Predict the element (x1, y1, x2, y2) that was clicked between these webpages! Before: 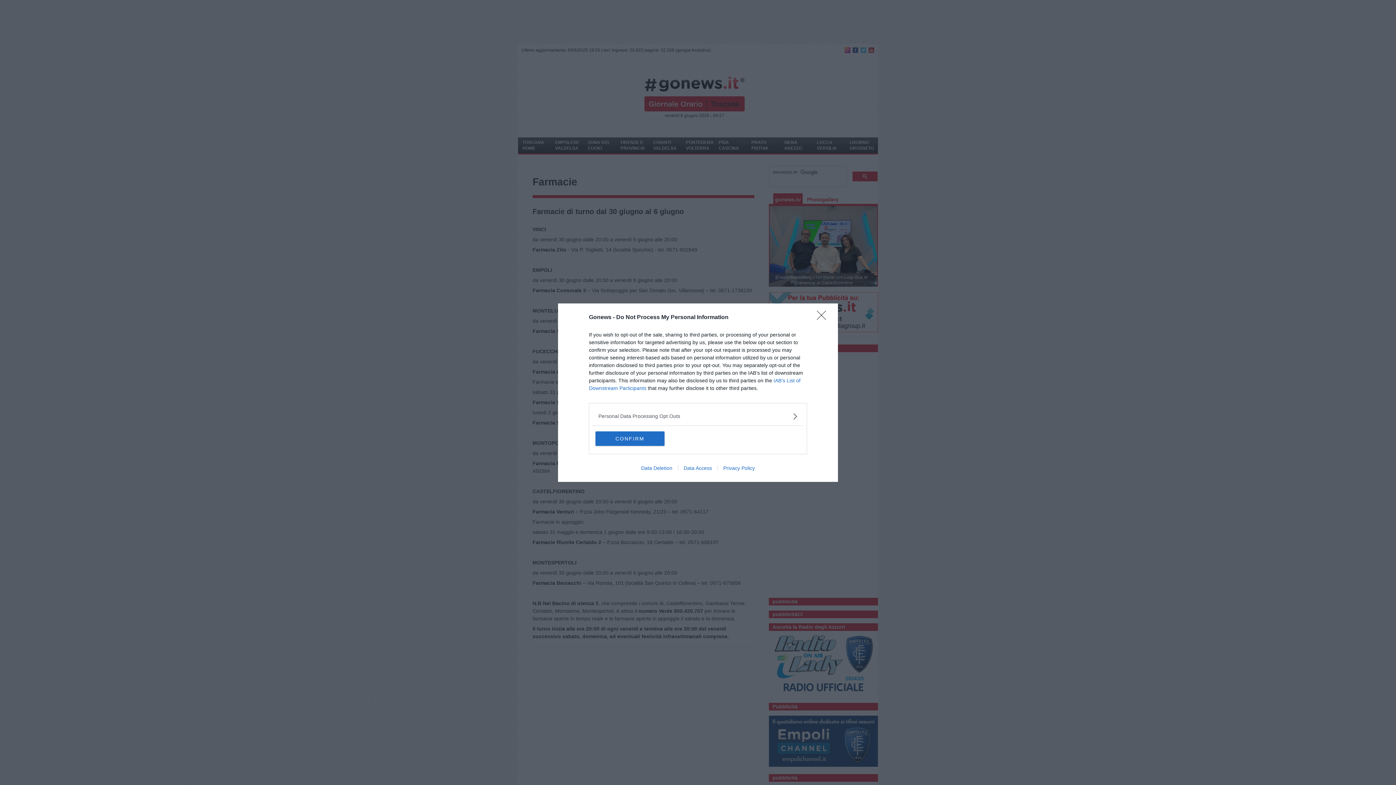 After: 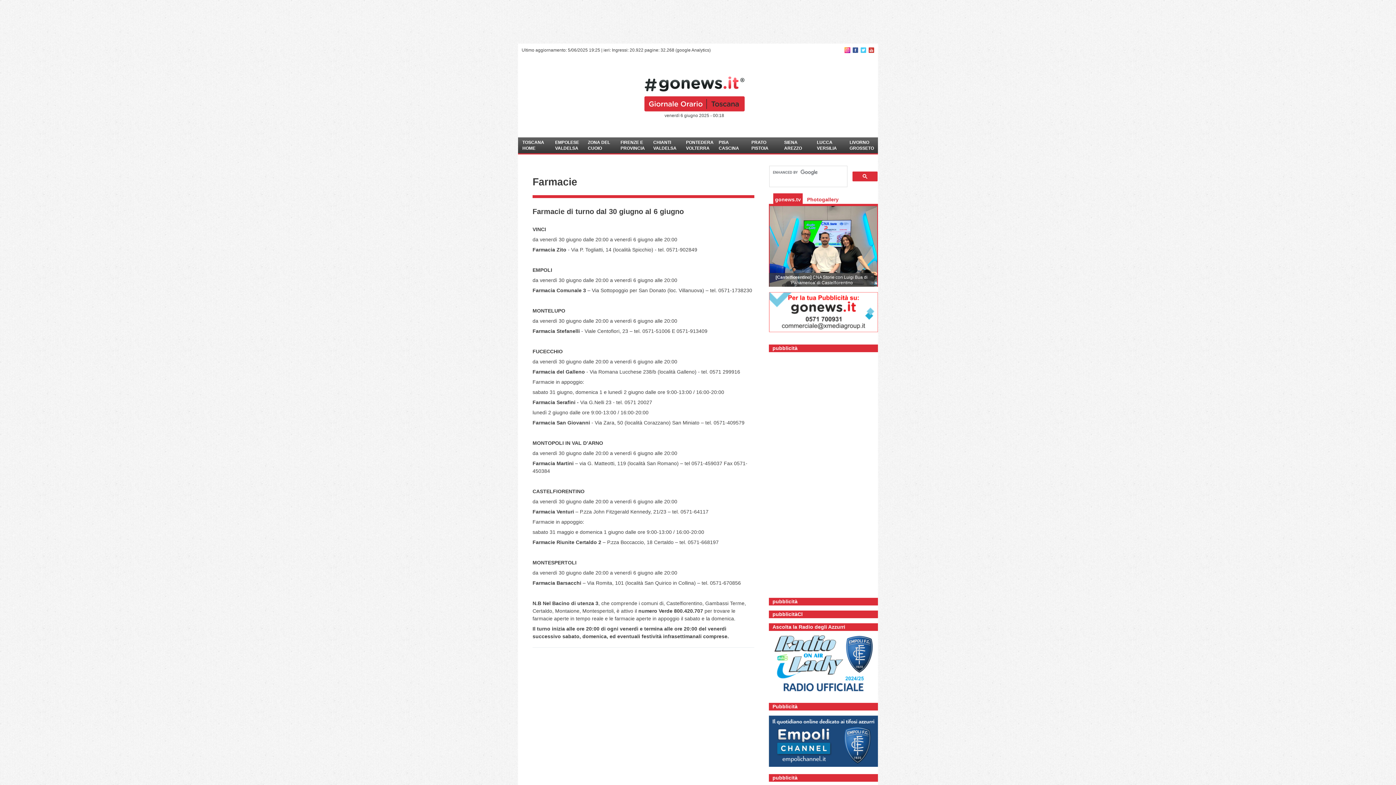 Action: label: Close bbox: (817, 310, 830, 324)